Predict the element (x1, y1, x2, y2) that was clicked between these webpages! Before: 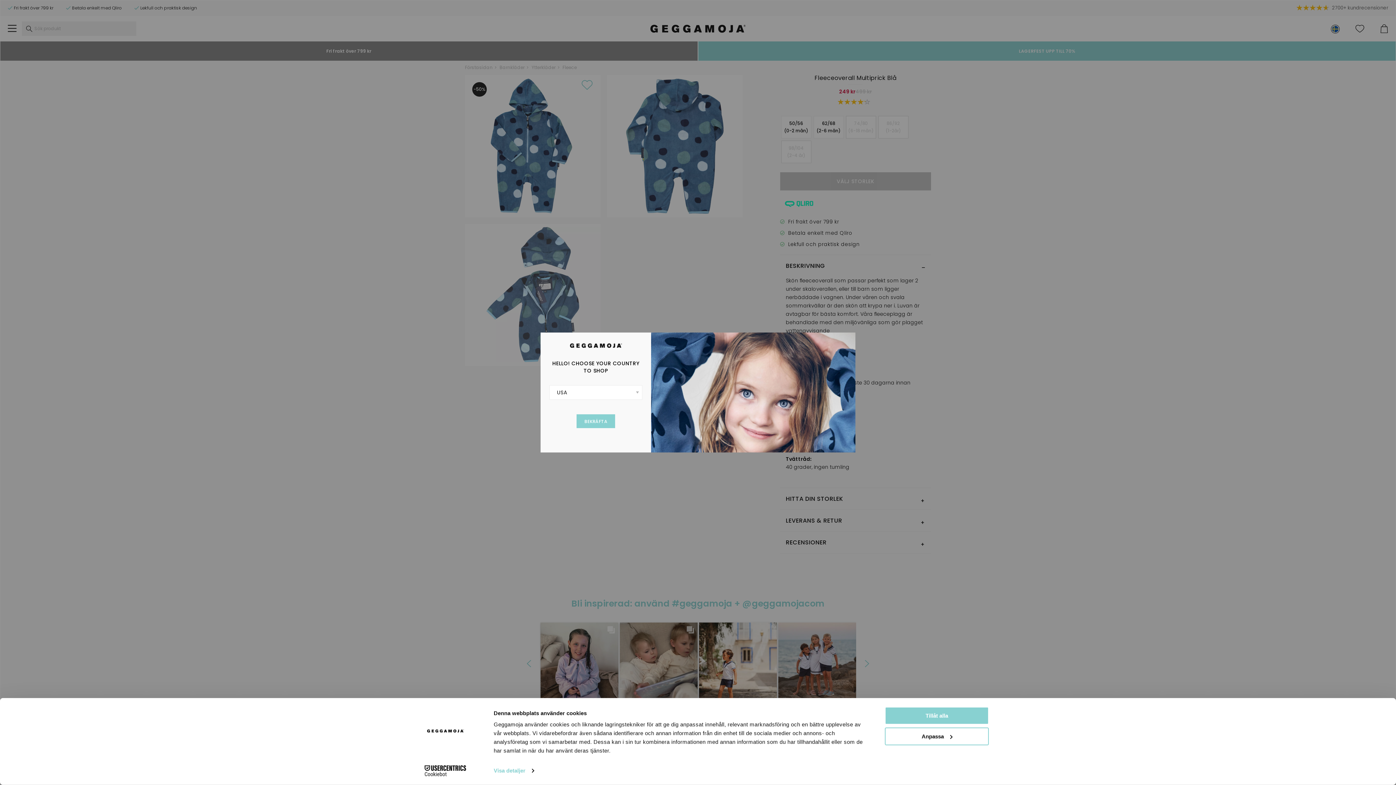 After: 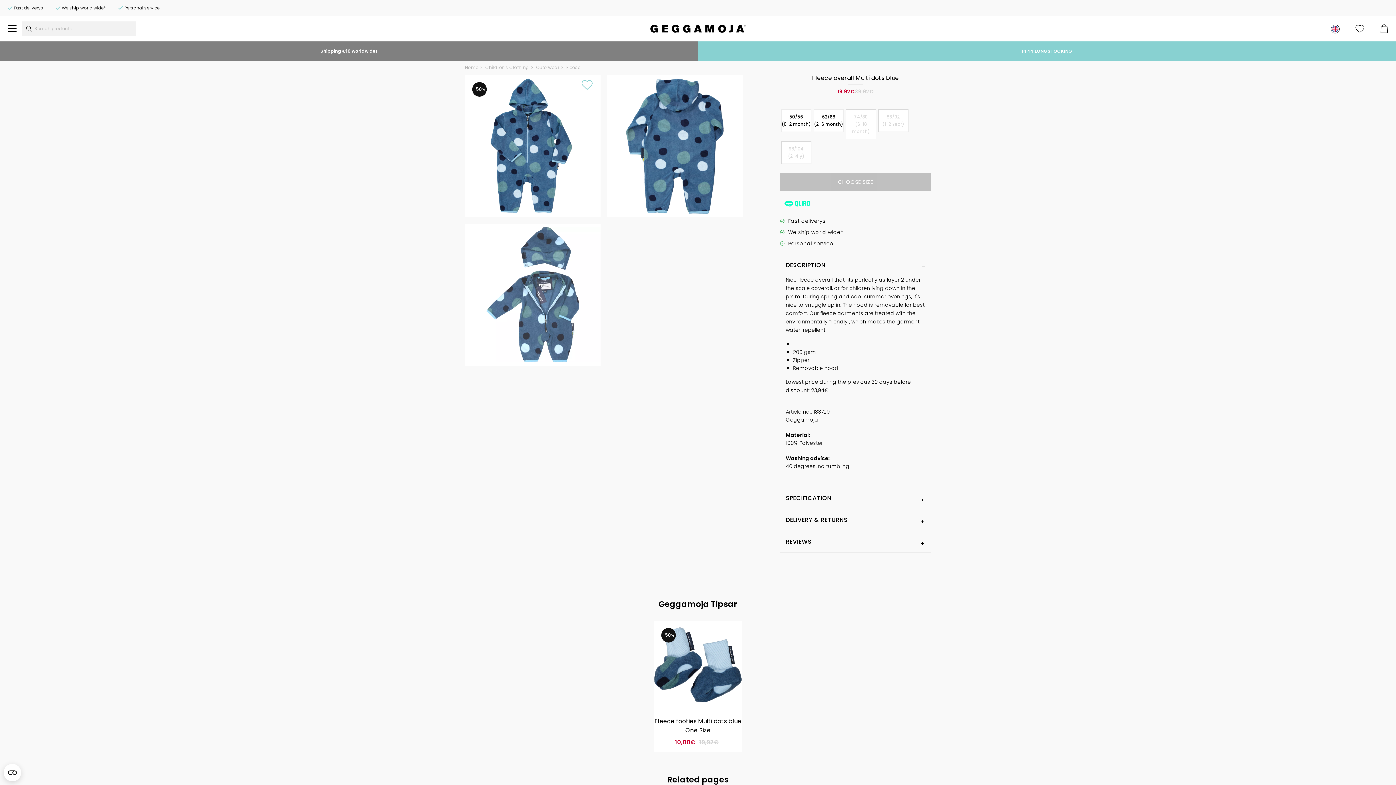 Action: bbox: (576, 414, 615, 428) label: BEKRÄFTA